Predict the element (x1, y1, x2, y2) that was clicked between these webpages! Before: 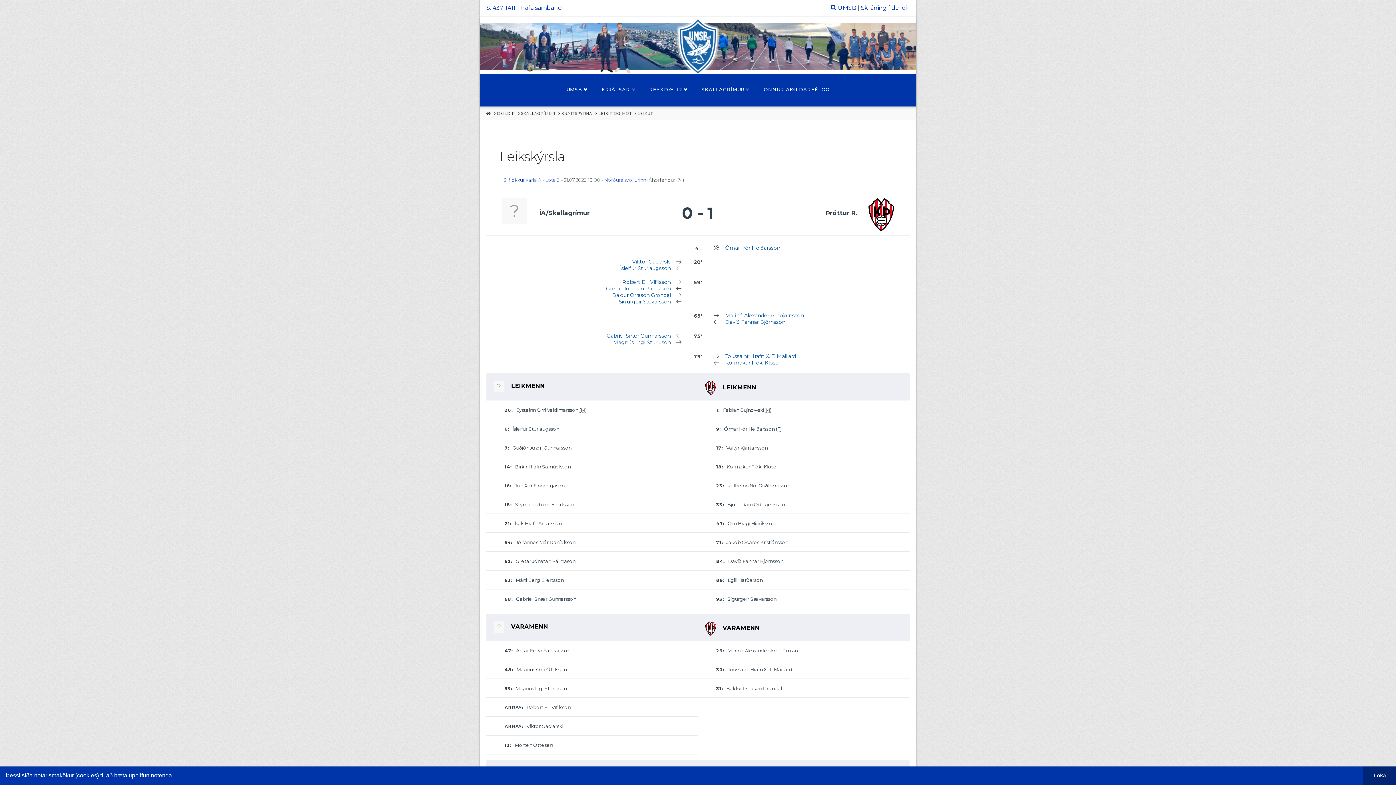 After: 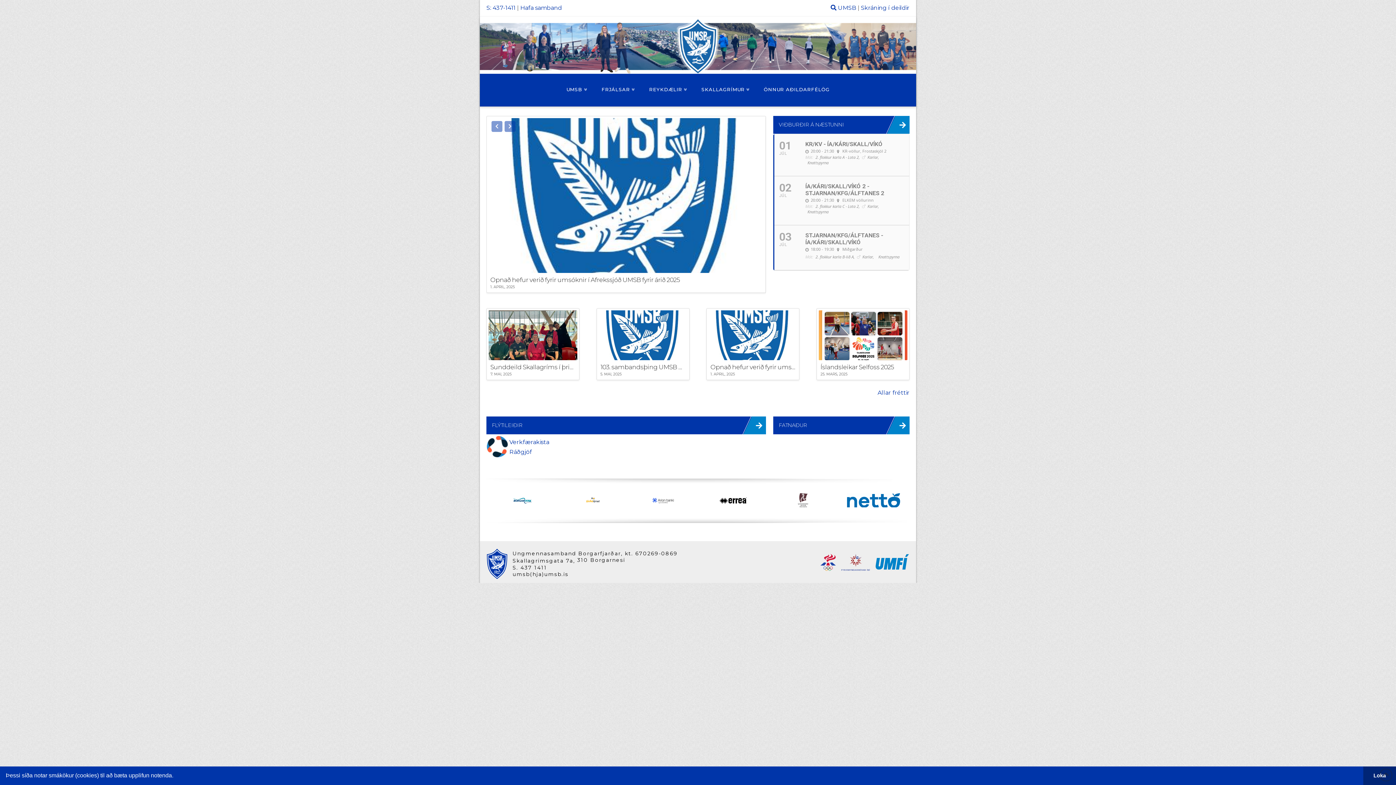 Action: label: HEIM bbox: (486, 110, 490, 116)